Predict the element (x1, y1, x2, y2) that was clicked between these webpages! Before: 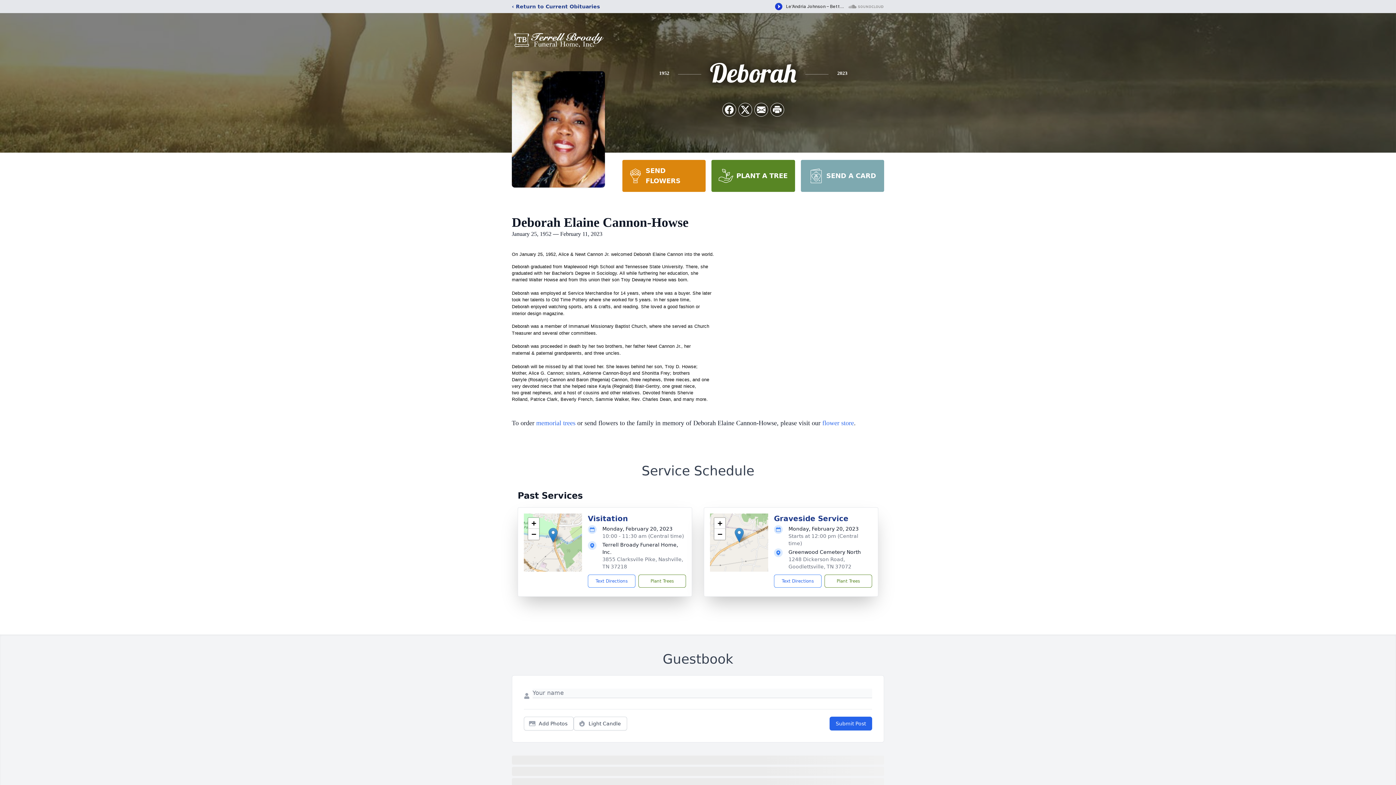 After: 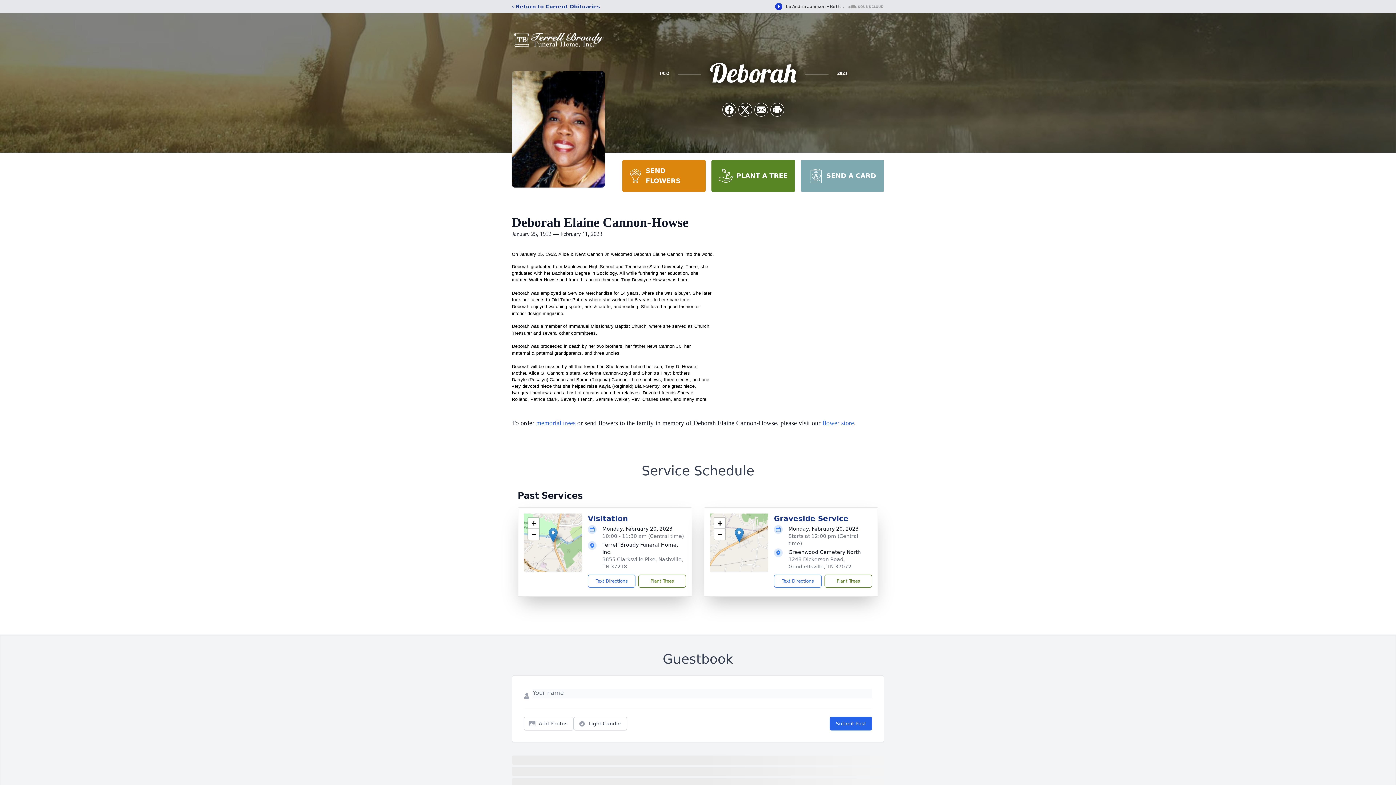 Action: bbox: (734, 527, 744, 542)